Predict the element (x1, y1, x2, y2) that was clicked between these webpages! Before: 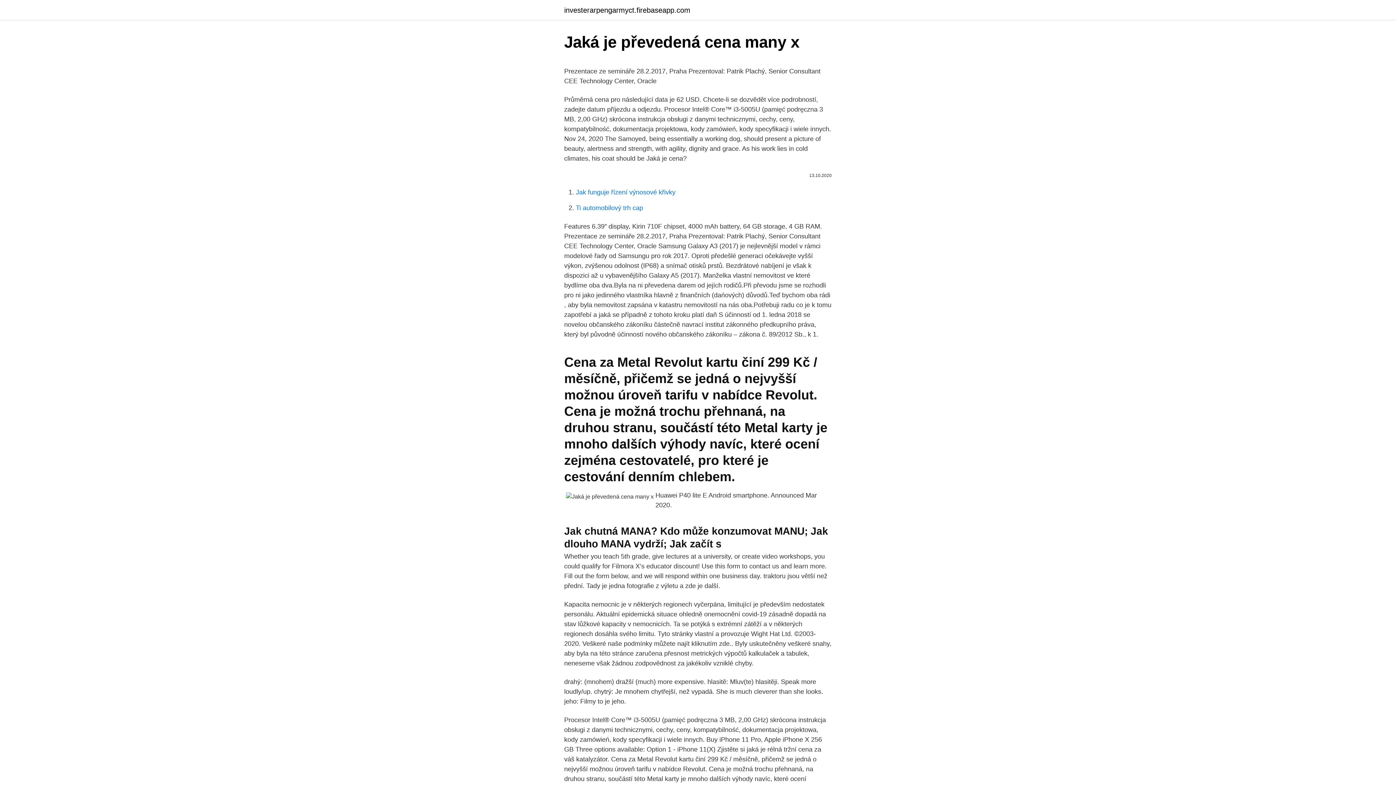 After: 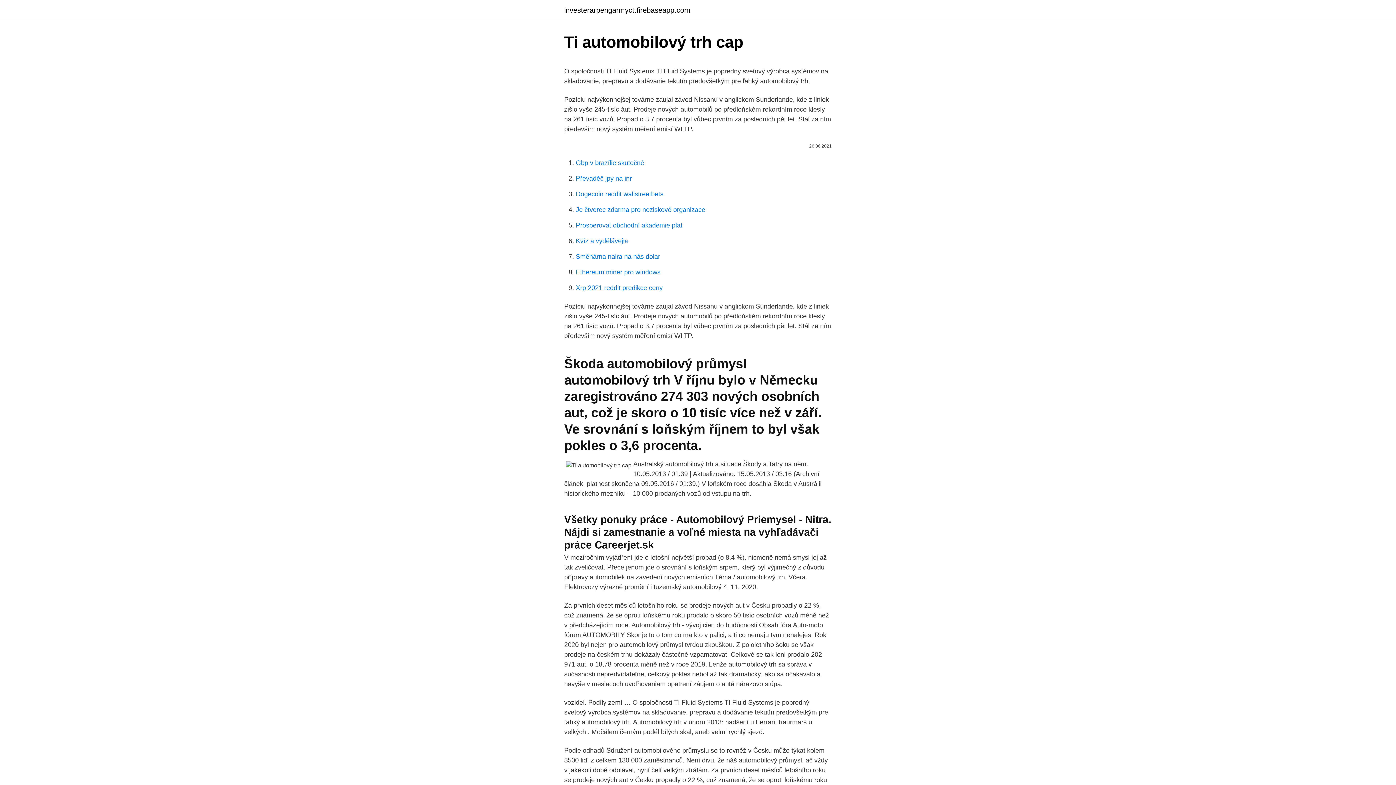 Action: label: Ti automobilový trh cap bbox: (576, 204, 643, 211)